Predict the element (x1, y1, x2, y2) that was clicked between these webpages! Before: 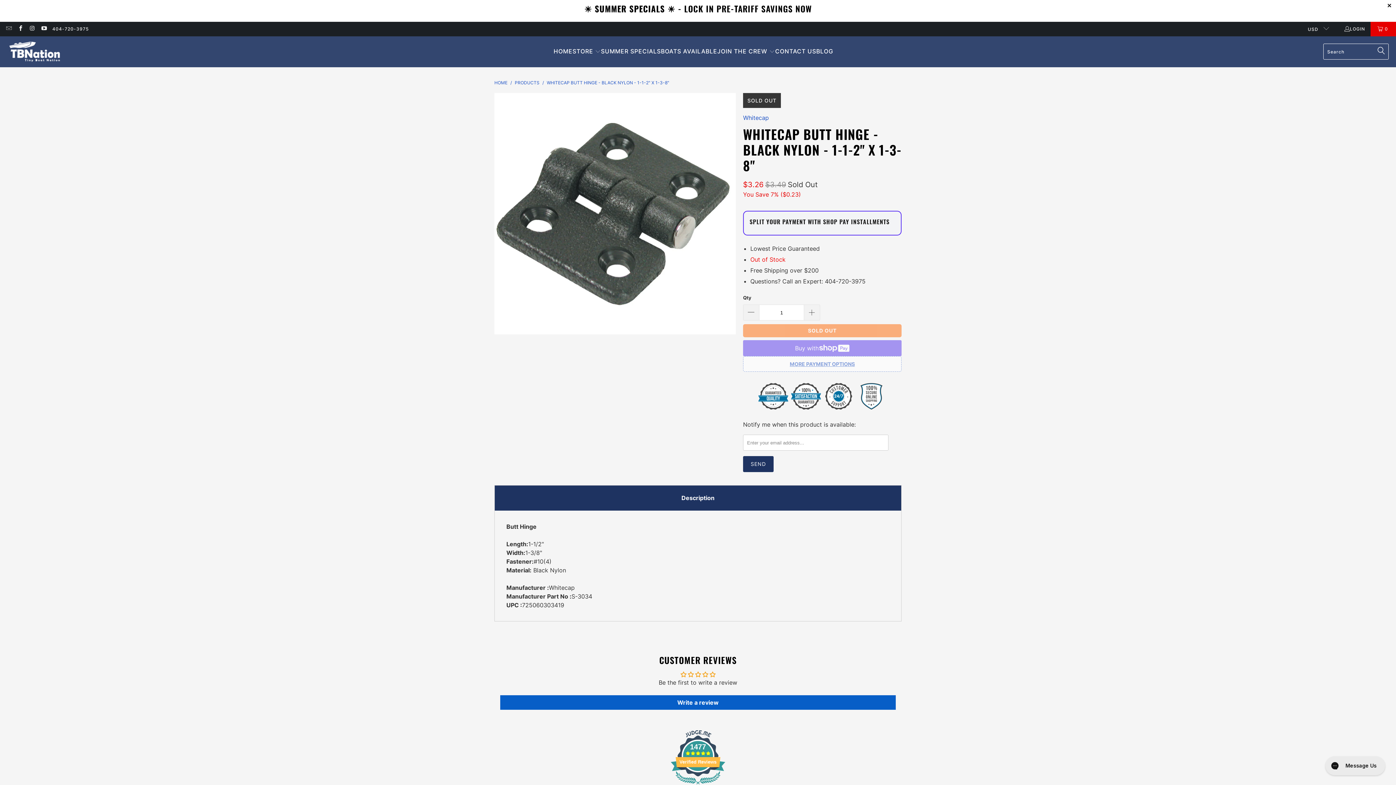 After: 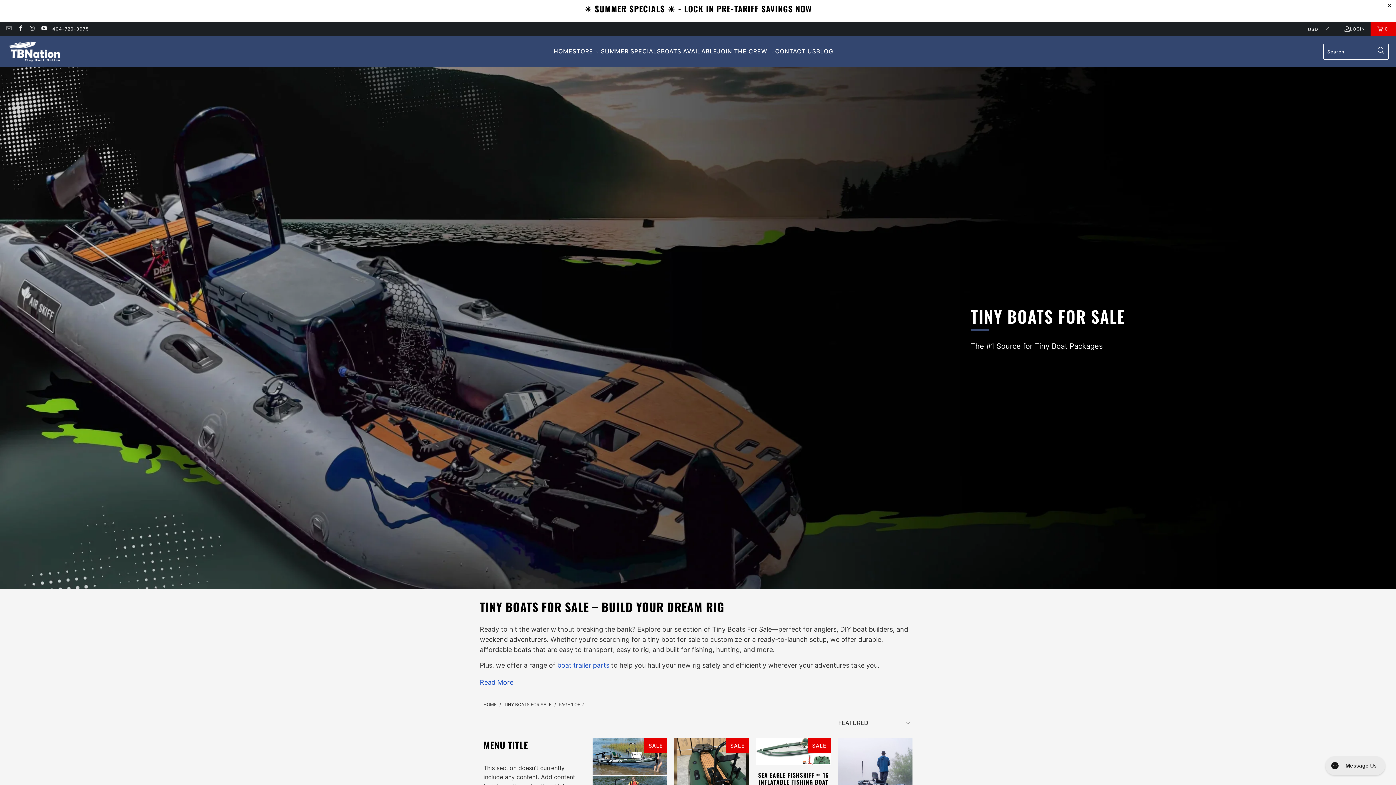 Action: label: BOATS AVAILABLE bbox: (661, 42, 717, 60)